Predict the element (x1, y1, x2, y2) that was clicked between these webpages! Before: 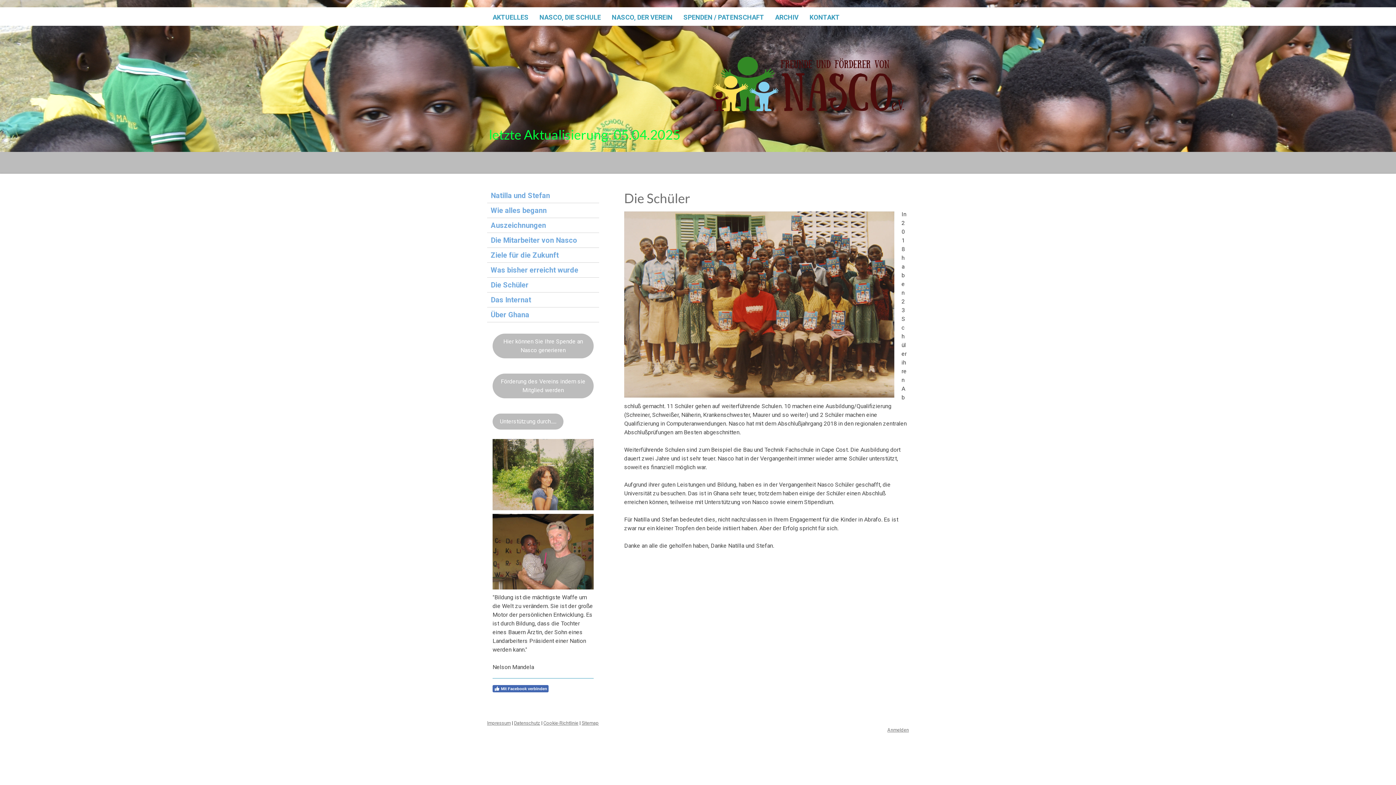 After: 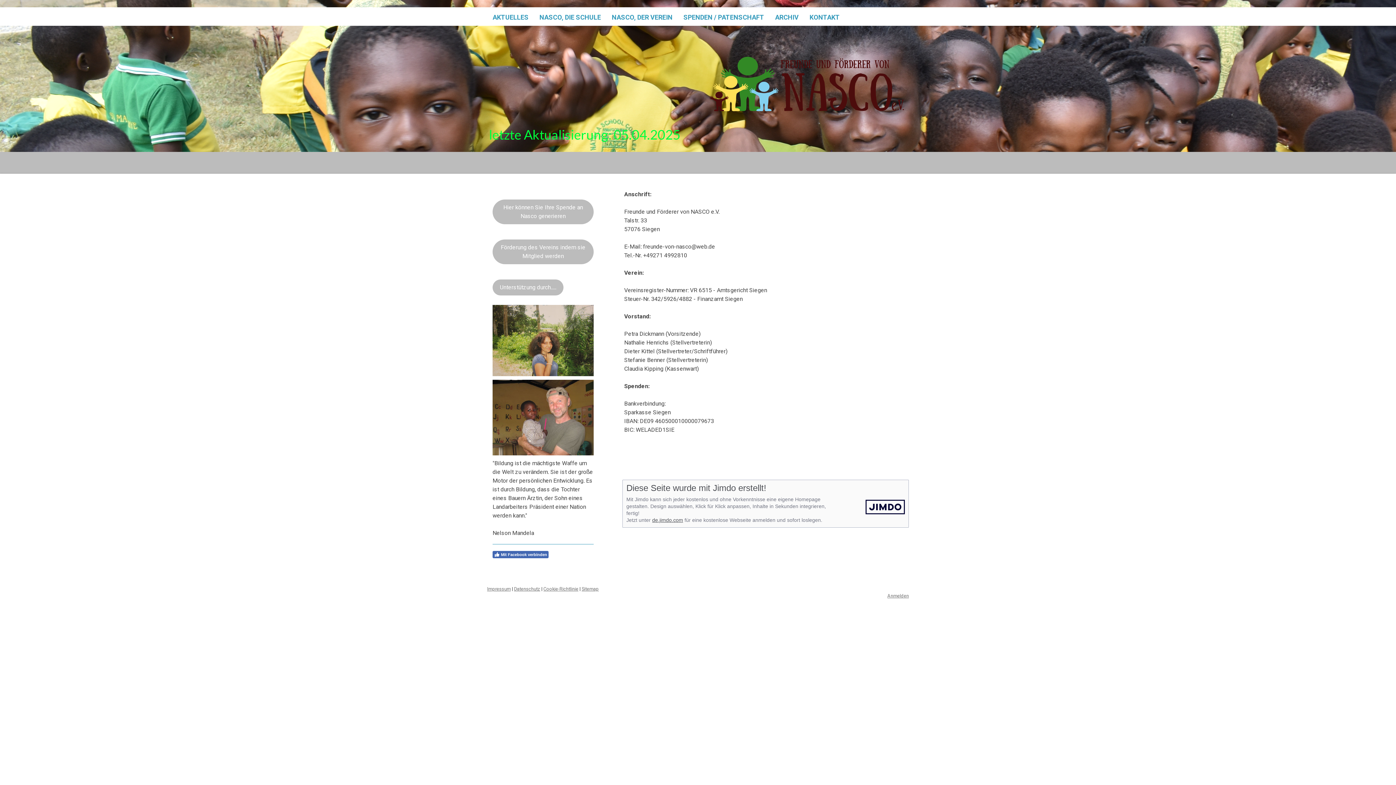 Action: label: Impressum bbox: (487, 720, 510, 726)